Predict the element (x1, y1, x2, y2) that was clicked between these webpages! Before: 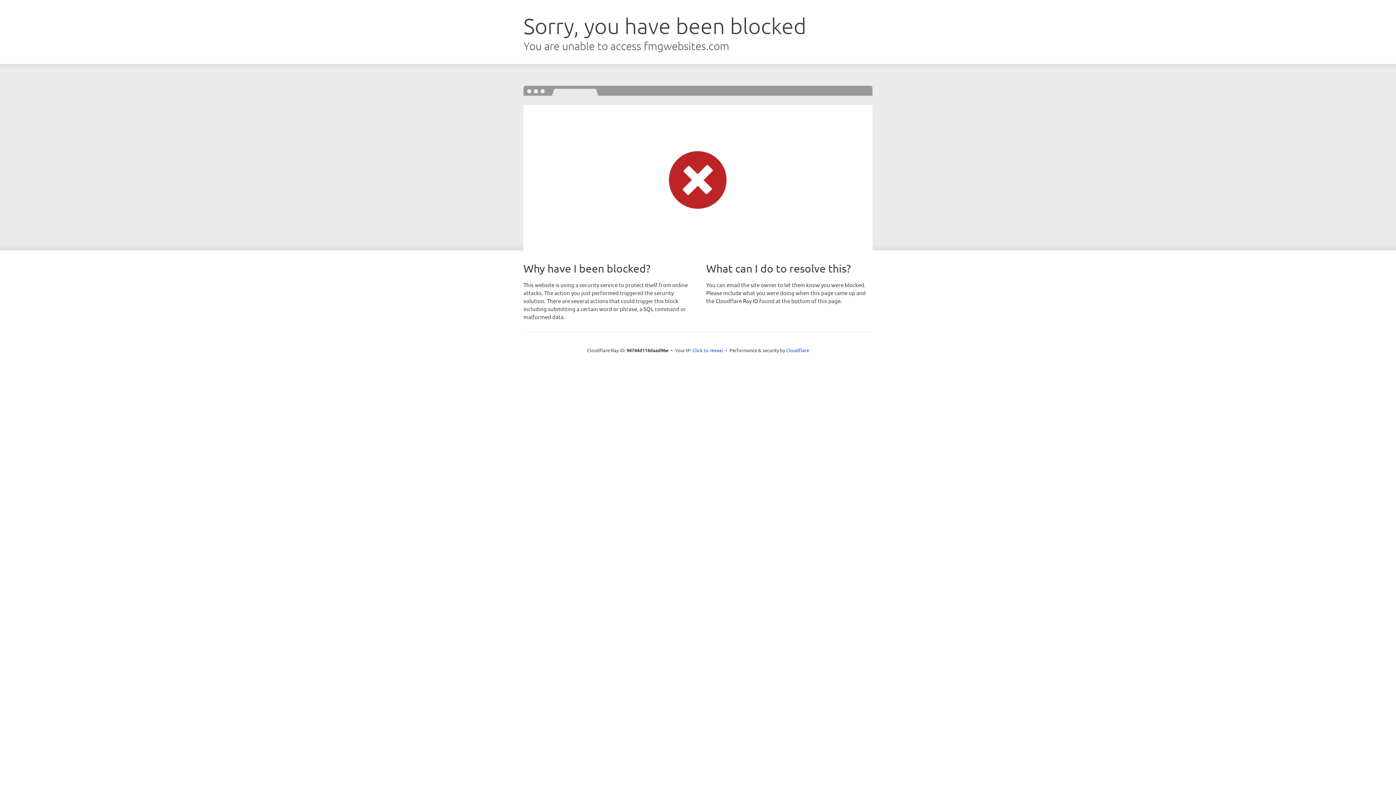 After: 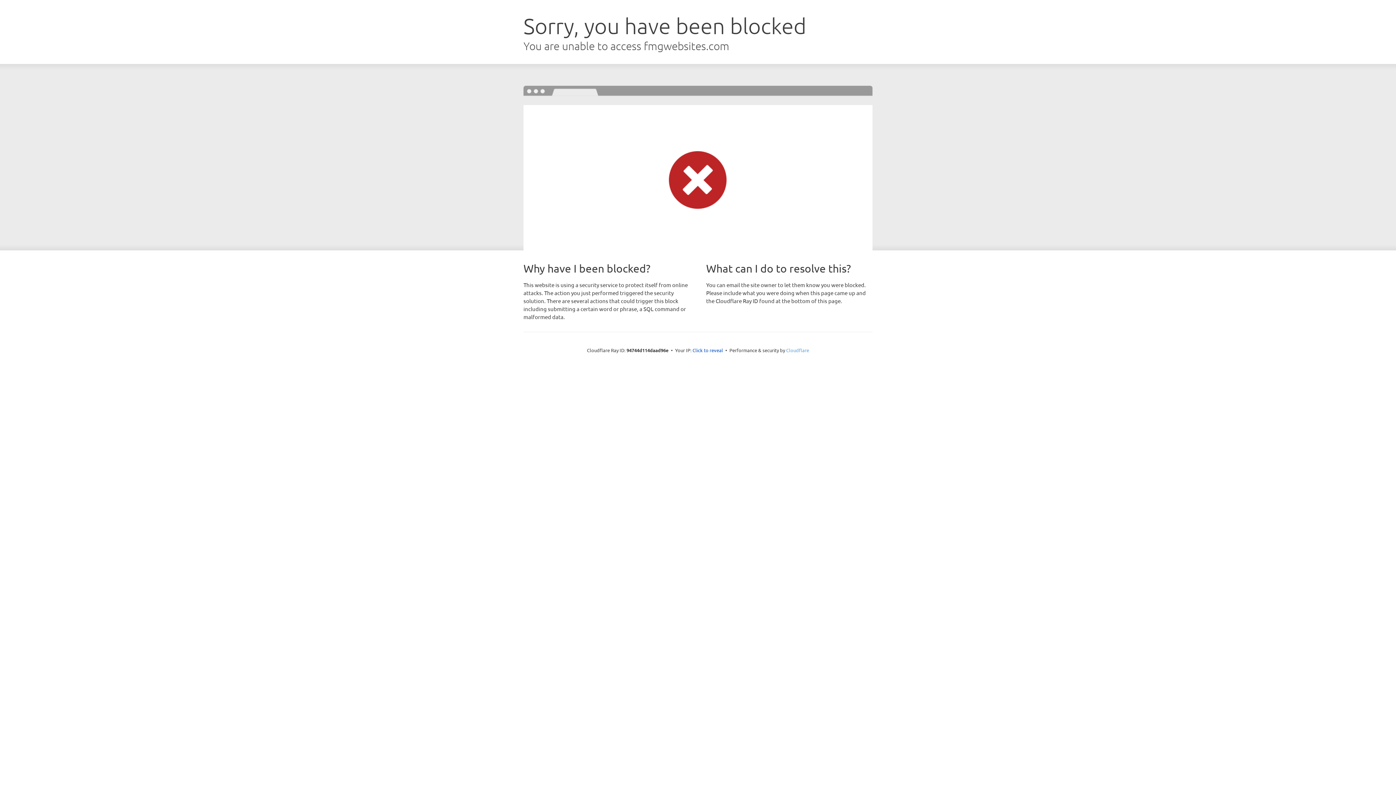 Action: label: Cloudflare bbox: (786, 347, 809, 353)